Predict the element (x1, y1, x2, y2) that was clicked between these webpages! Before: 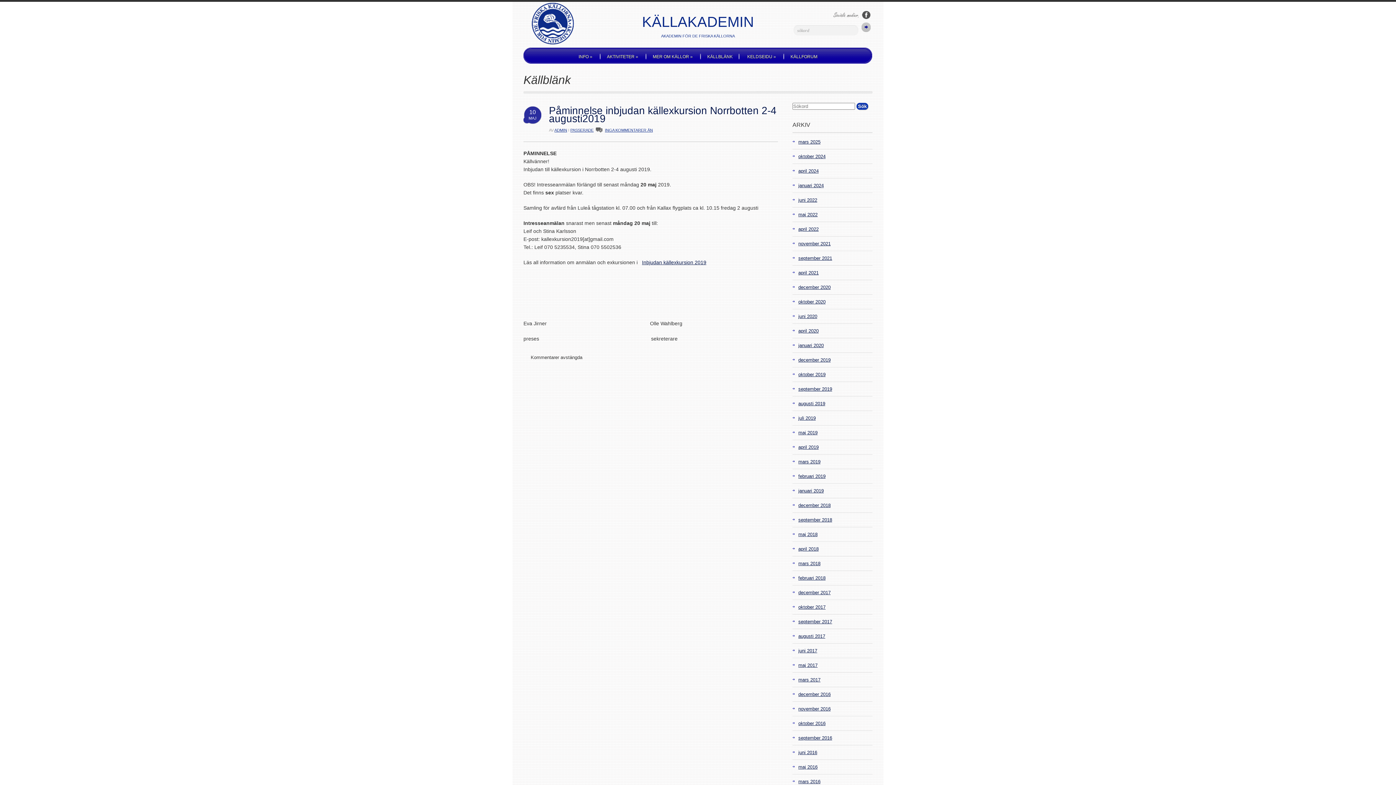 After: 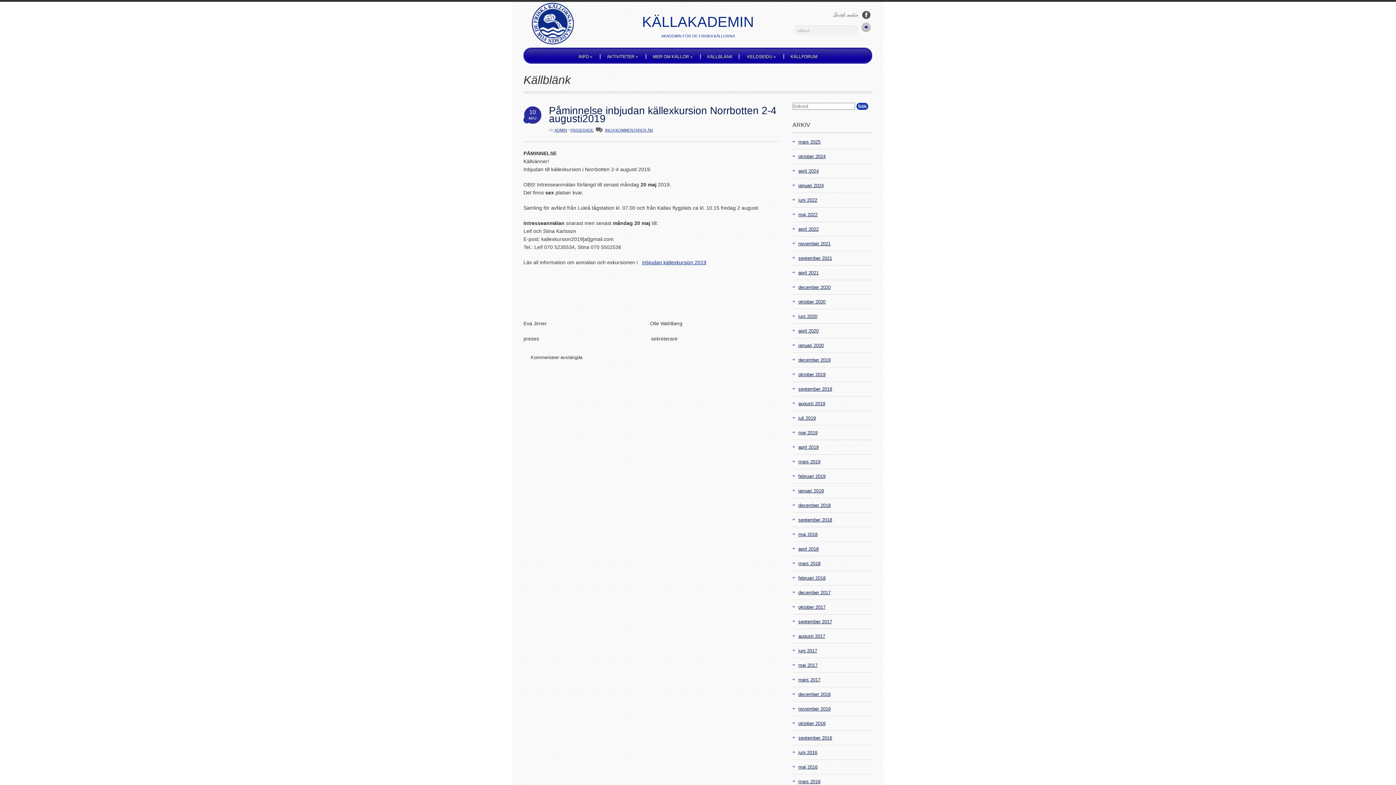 Action: bbox: (642, 259, 706, 265) label: Inbjudan källexkursion 2019